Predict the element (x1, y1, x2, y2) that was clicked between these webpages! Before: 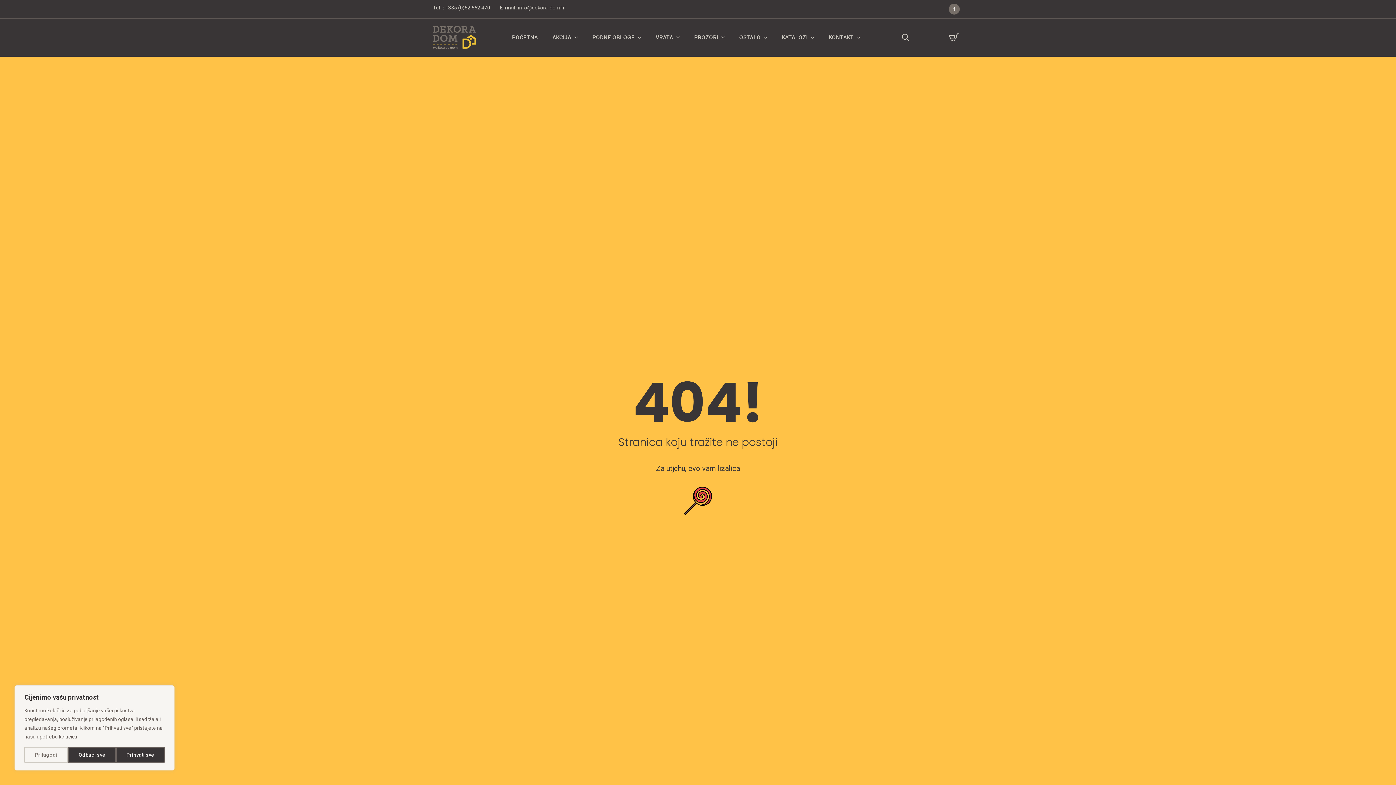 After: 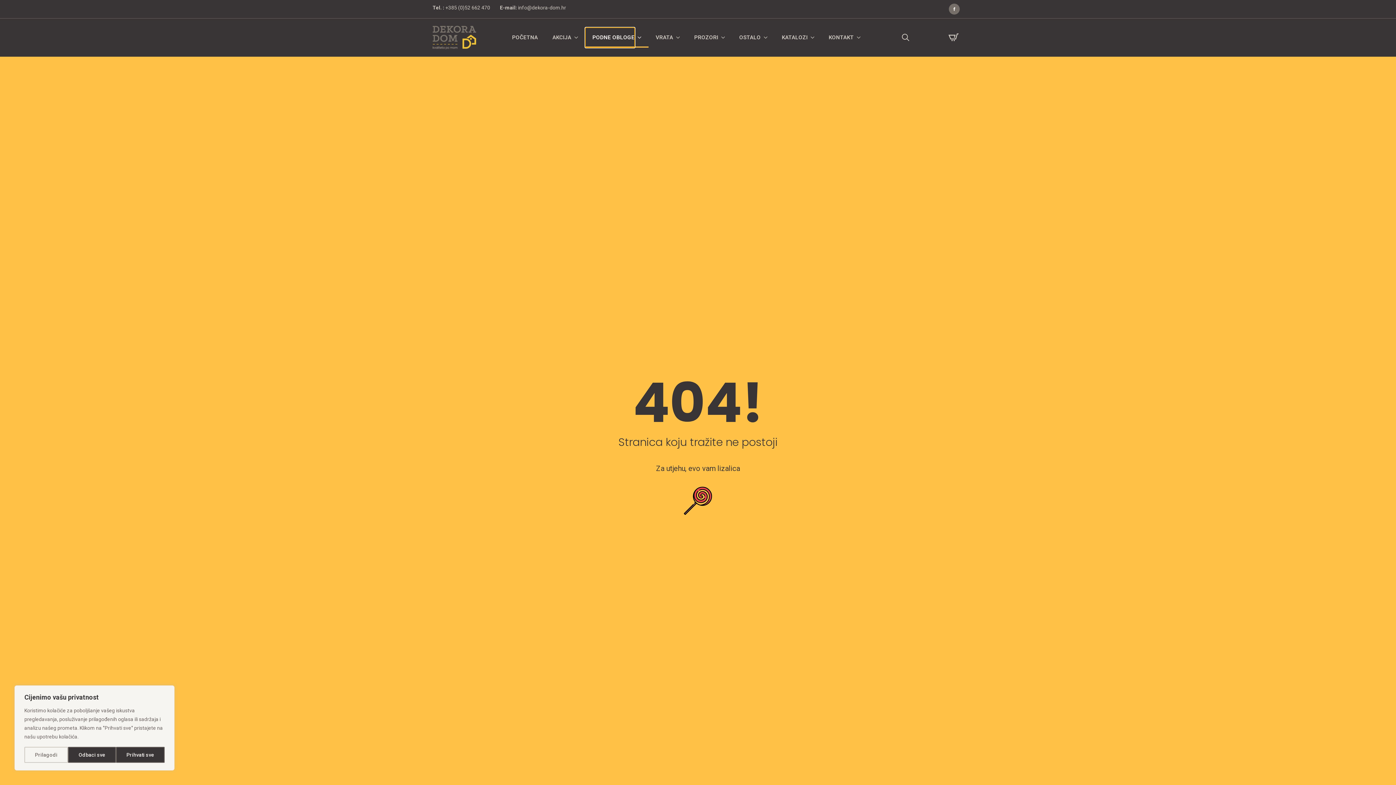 Action: label: PODNE OBLOGE bbox: (585, 27, 634, 47)